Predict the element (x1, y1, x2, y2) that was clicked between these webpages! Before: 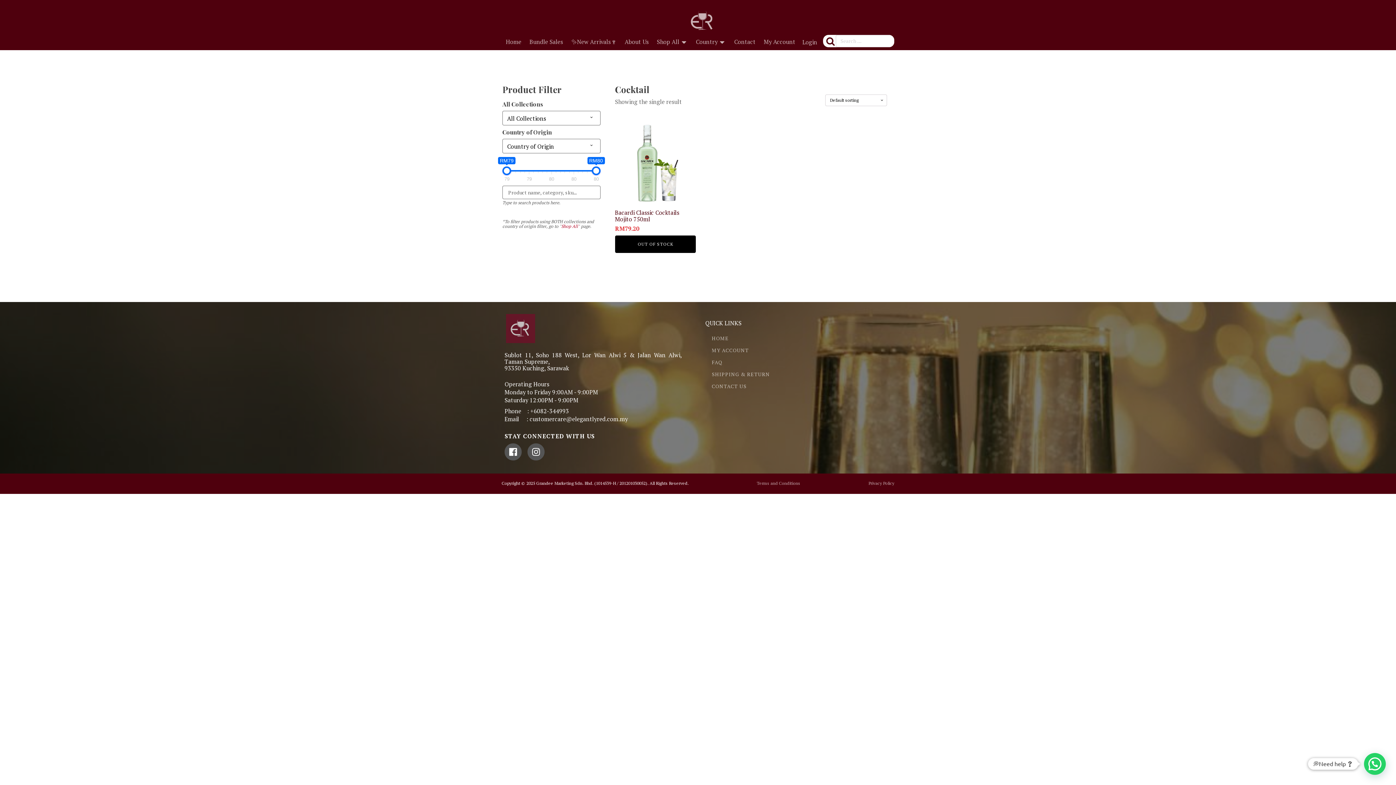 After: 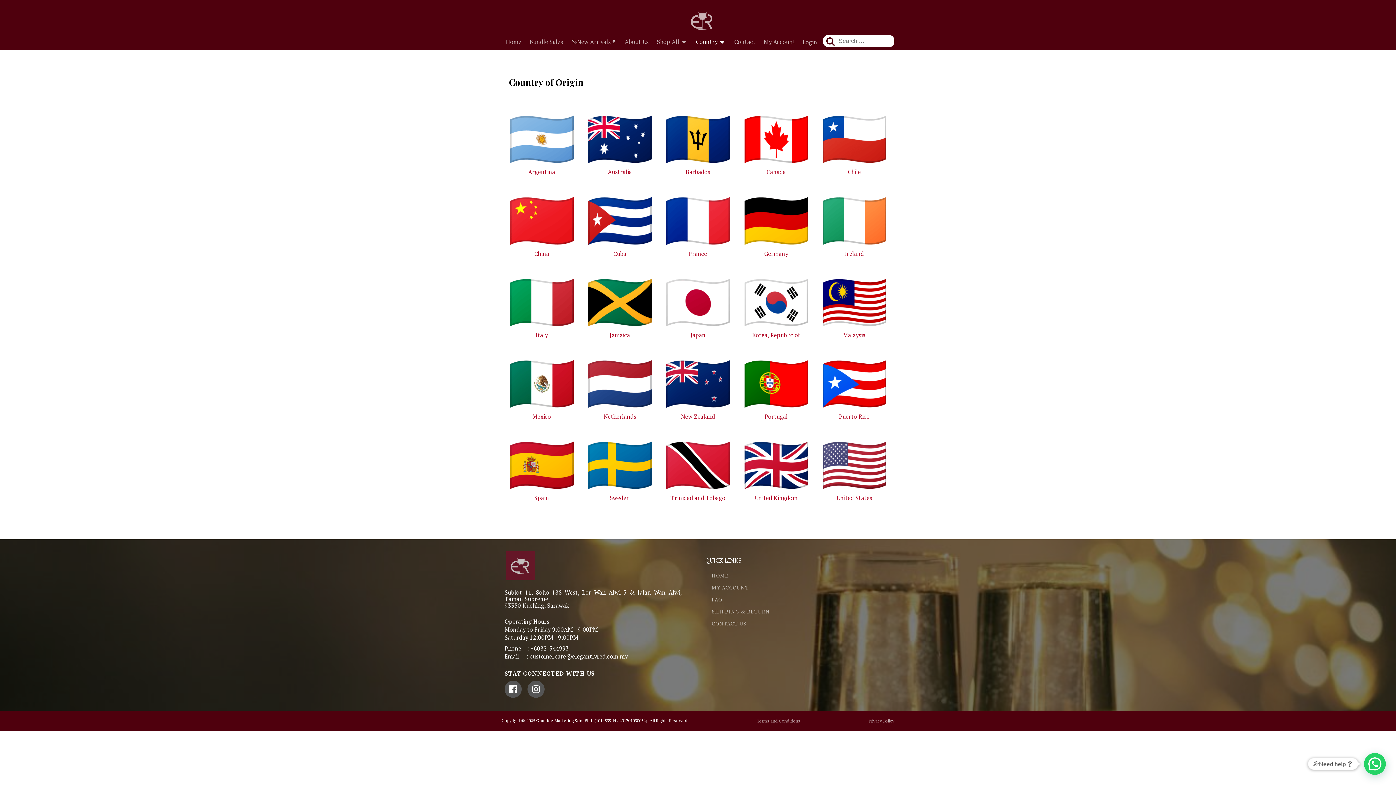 Action: label: Country bbox: (694, 36, 727, 47)